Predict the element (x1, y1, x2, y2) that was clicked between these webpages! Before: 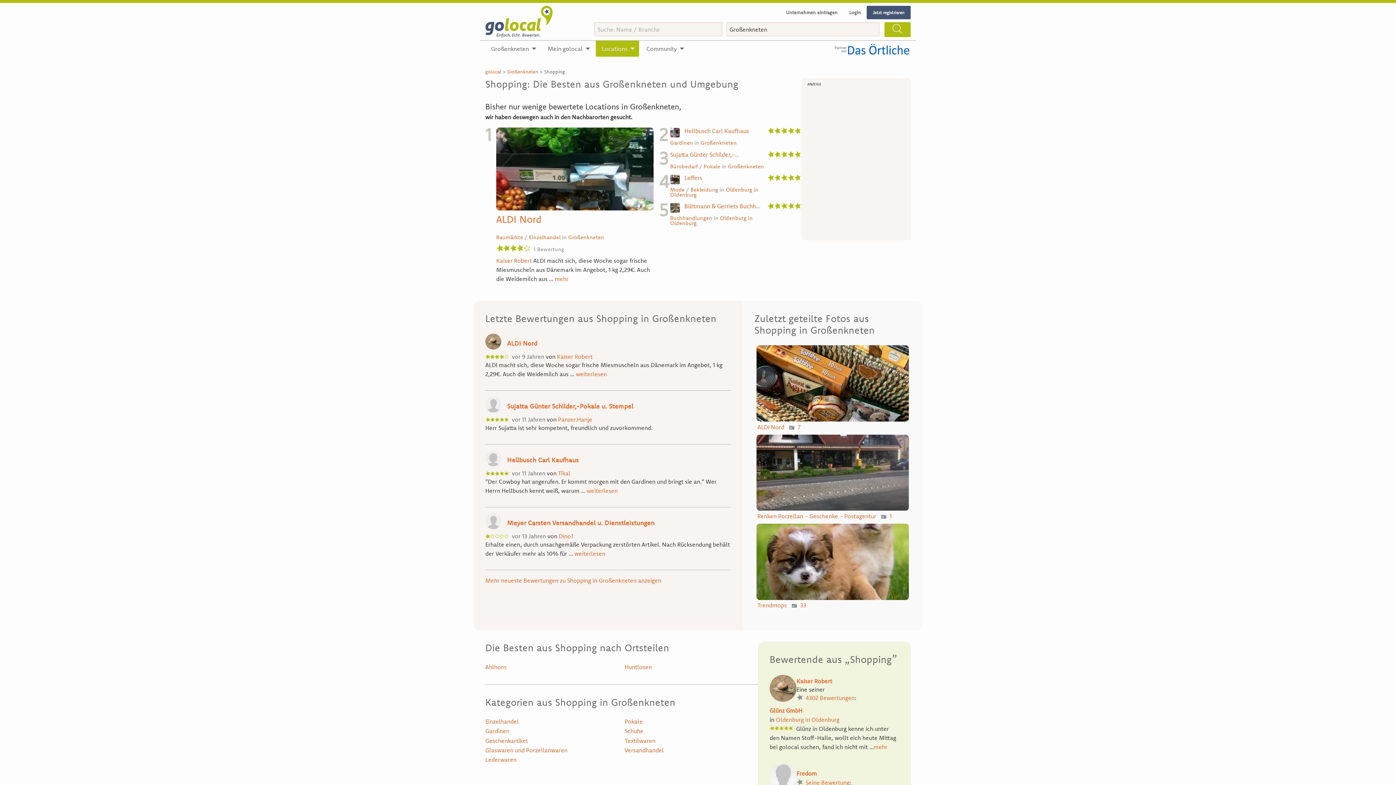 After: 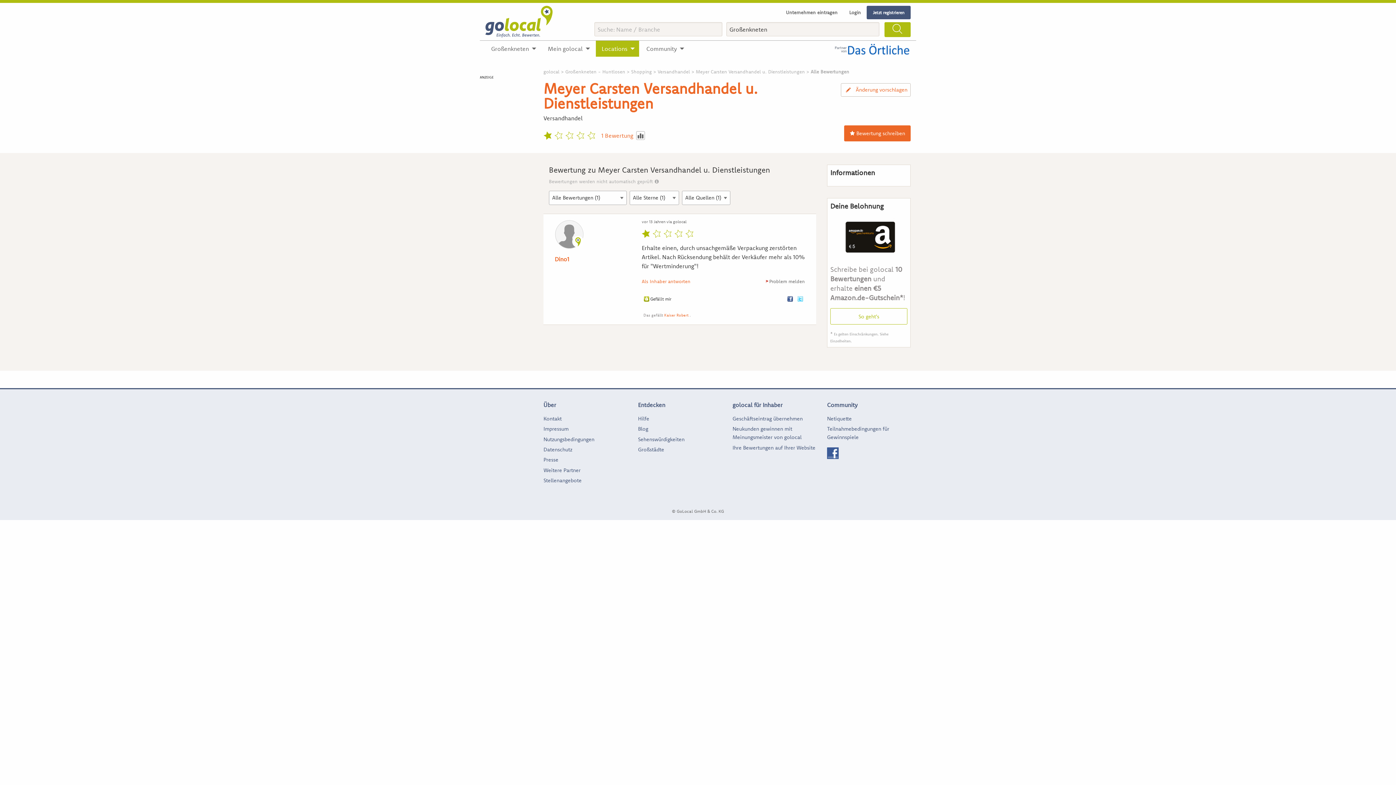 Action: label: weiterlesen bbox: (574, 550, 605, 557)